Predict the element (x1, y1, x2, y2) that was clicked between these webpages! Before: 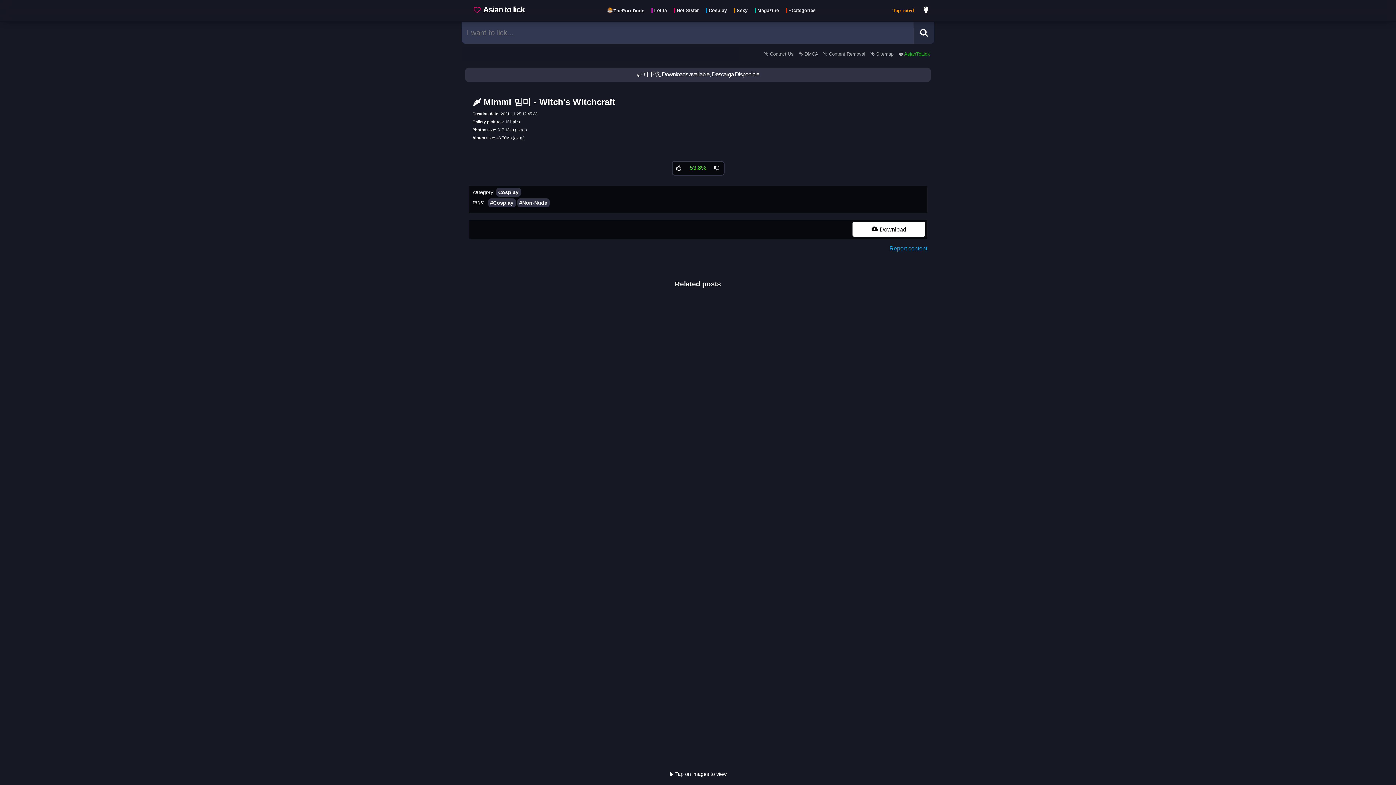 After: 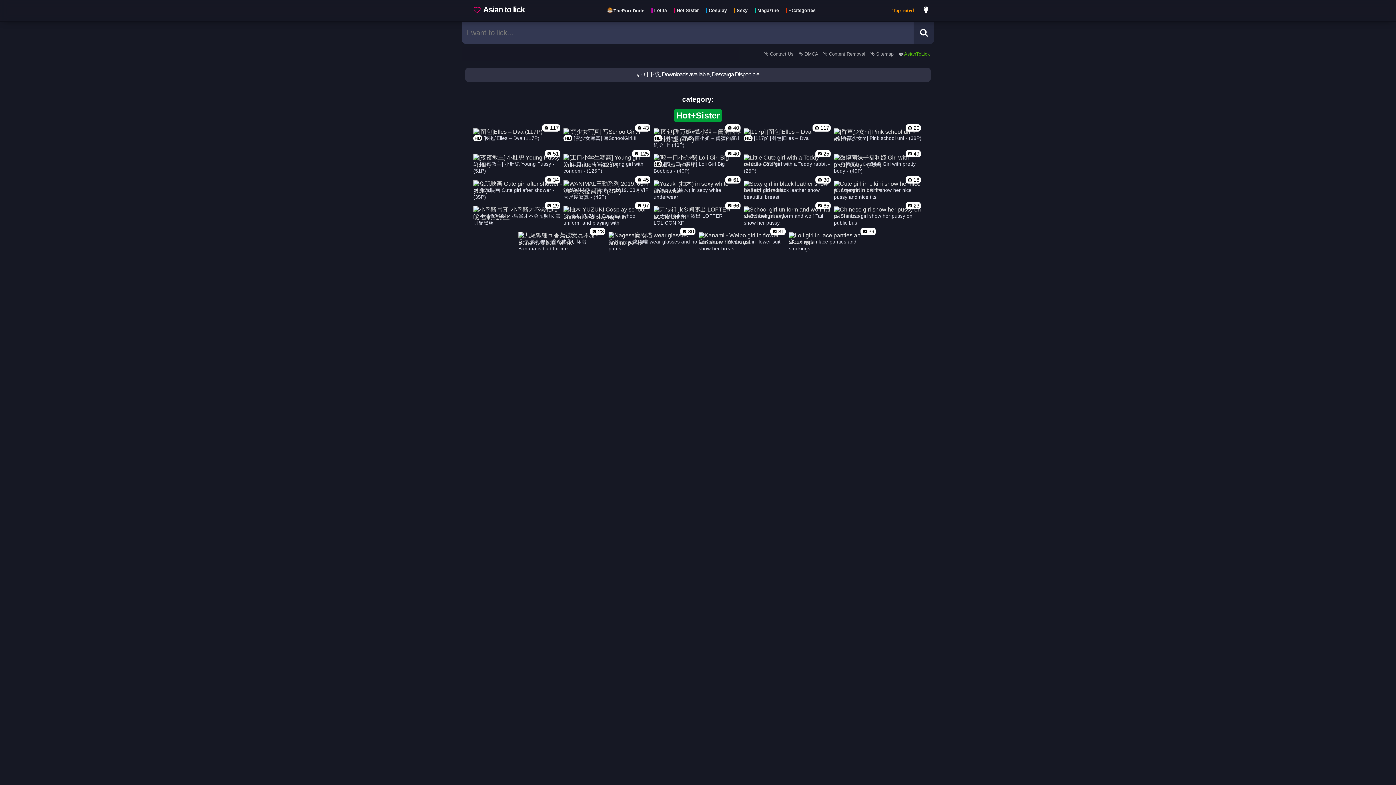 Action: label: Hot Sister bbox: (671, 5, 701, 14)